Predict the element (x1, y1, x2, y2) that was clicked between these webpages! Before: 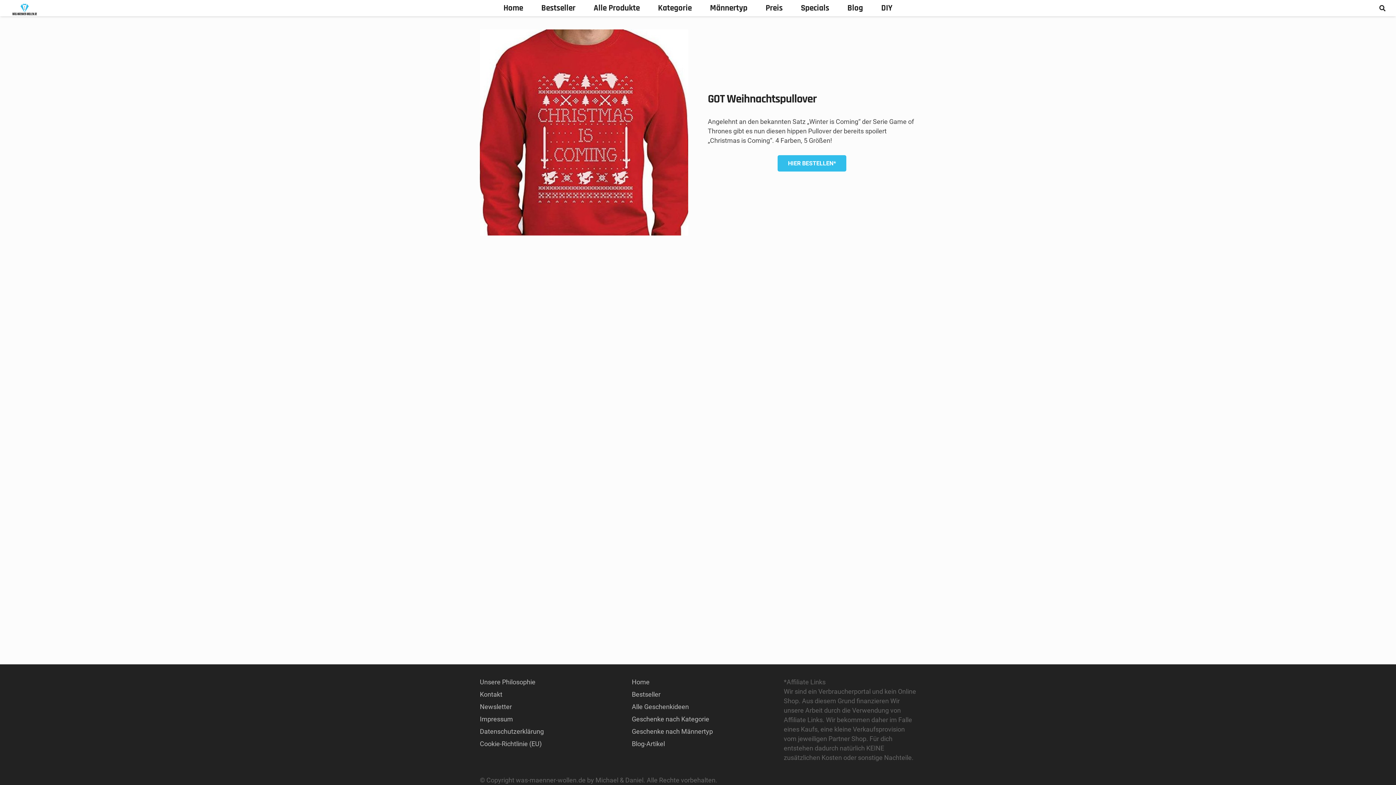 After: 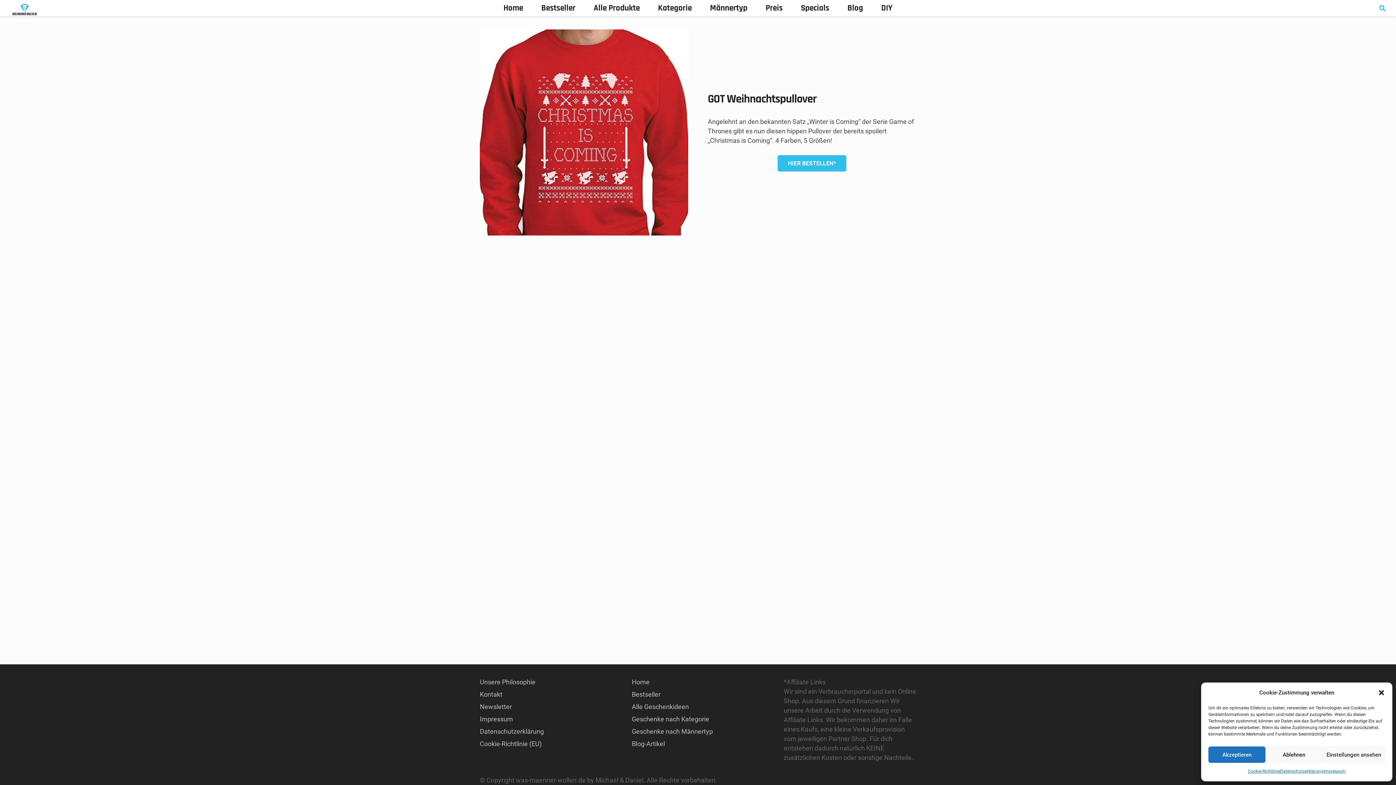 Action: bbox: (1376, 0, 1389, 17) label: Suchen